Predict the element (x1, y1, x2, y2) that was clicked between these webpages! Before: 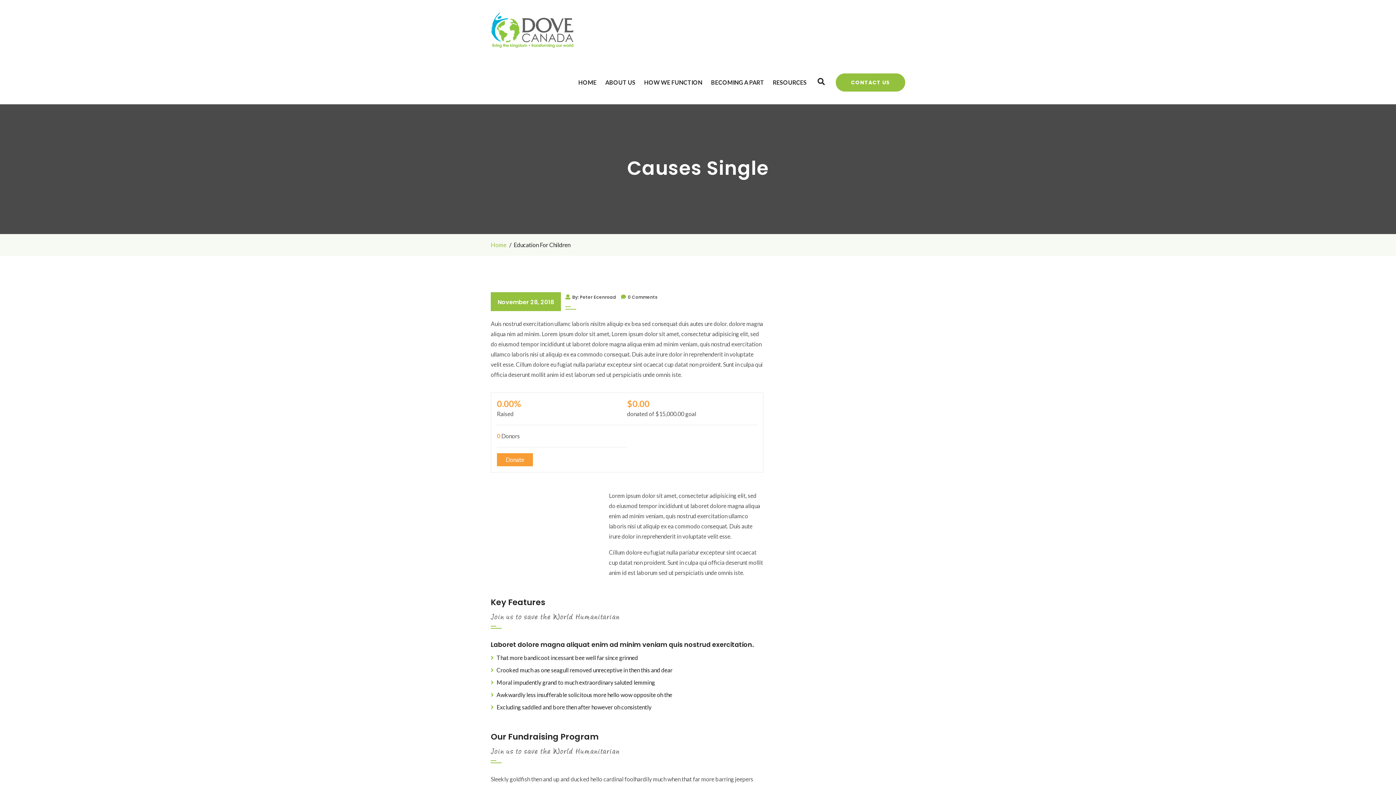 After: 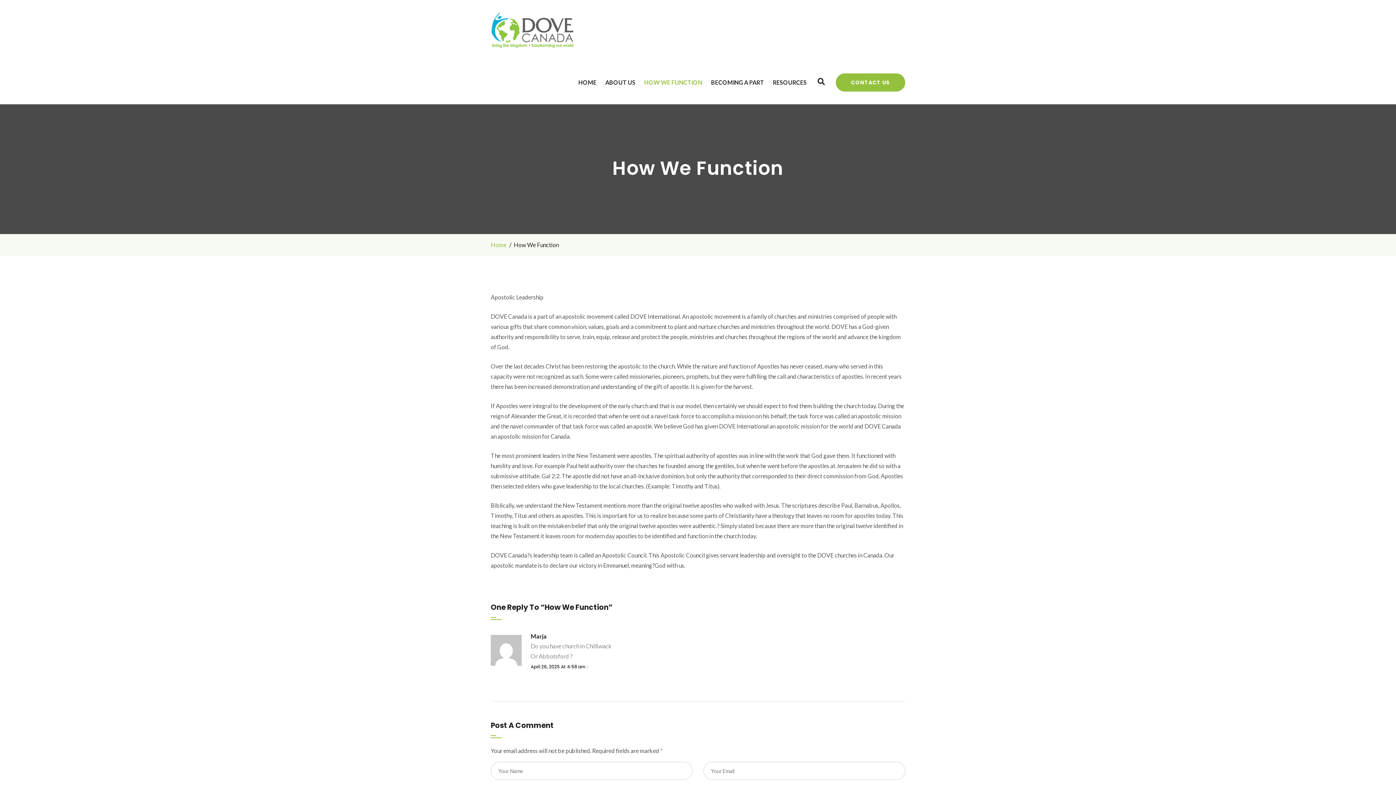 Action: label: HOW WE FUNCTION bbox: (644, 77, 702, 88)